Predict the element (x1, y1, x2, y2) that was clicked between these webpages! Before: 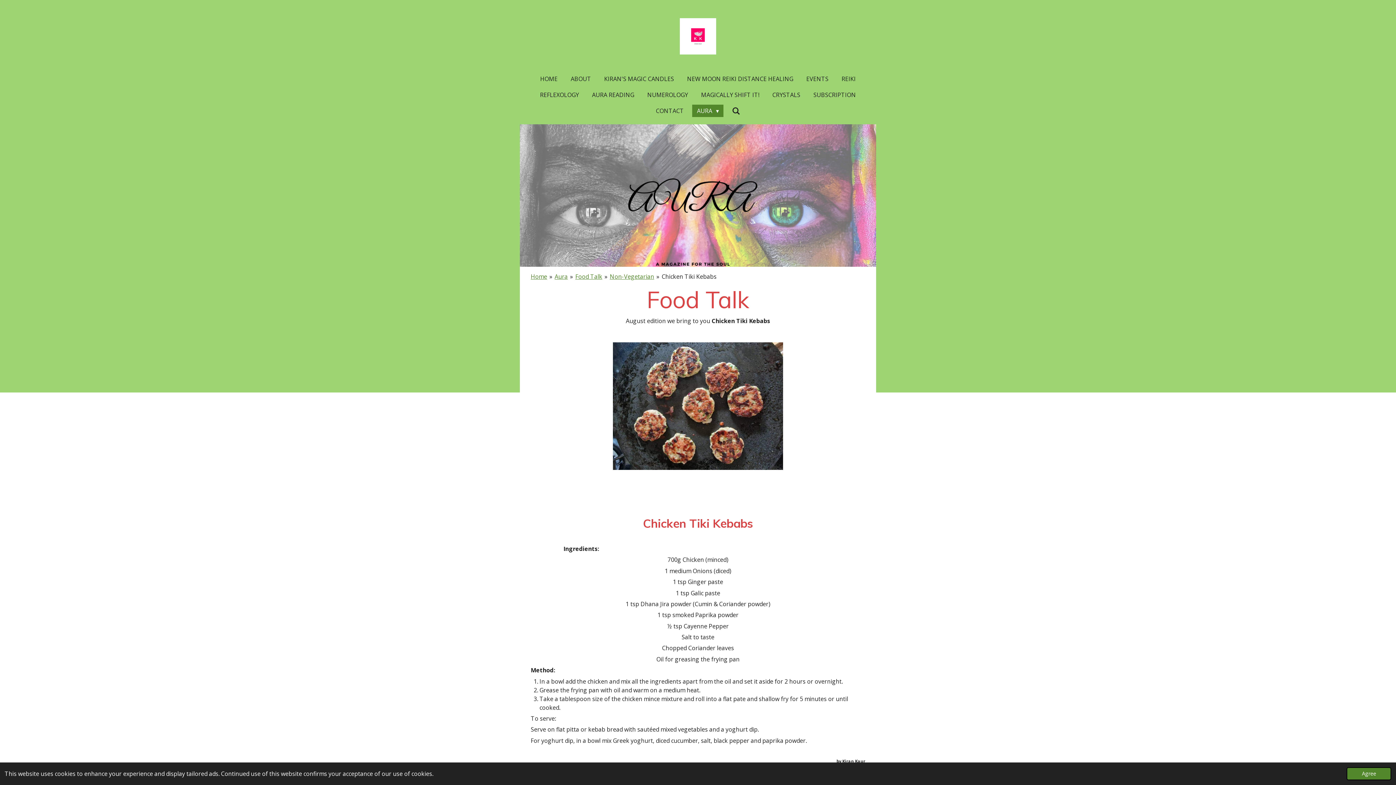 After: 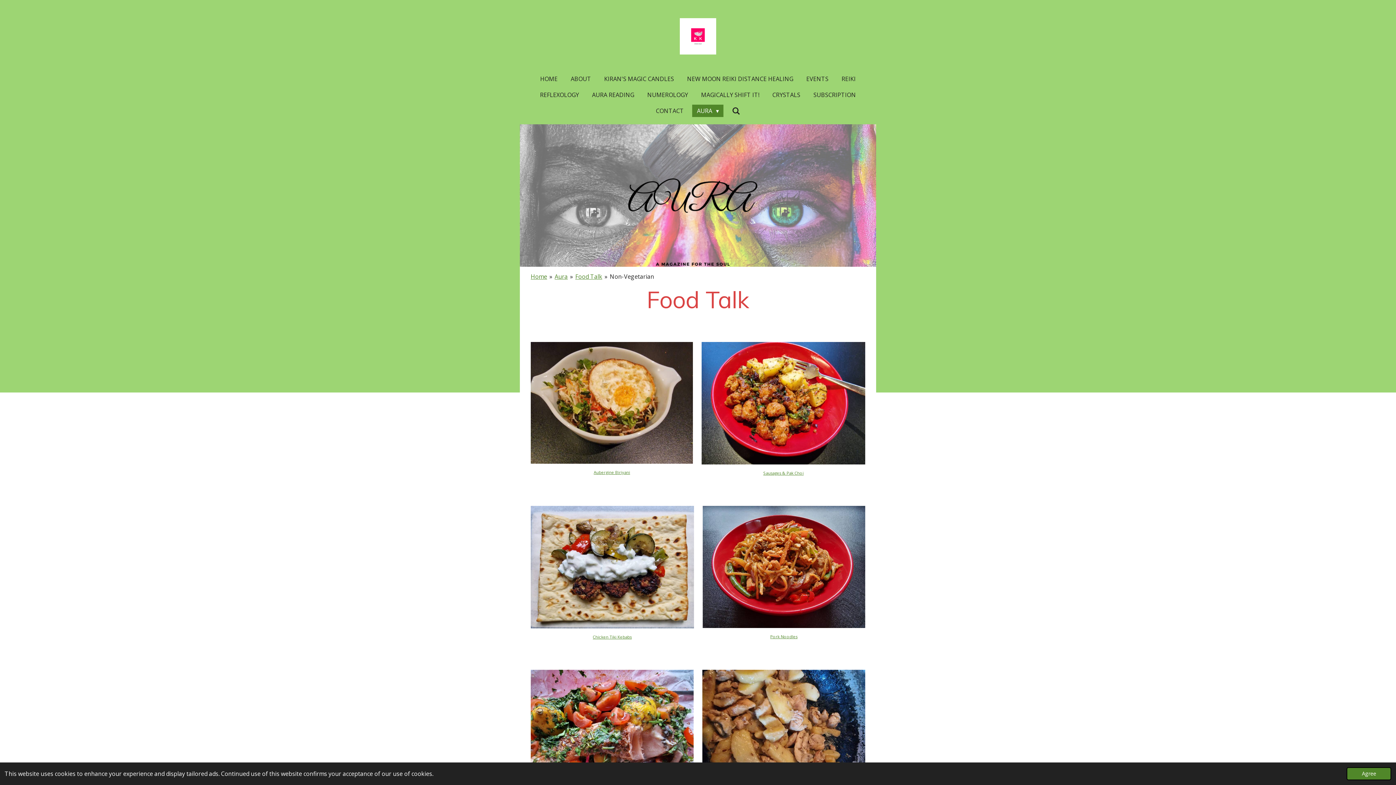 Action: label: Non-Vegetarian bbox: (609, 272, 654, 280)